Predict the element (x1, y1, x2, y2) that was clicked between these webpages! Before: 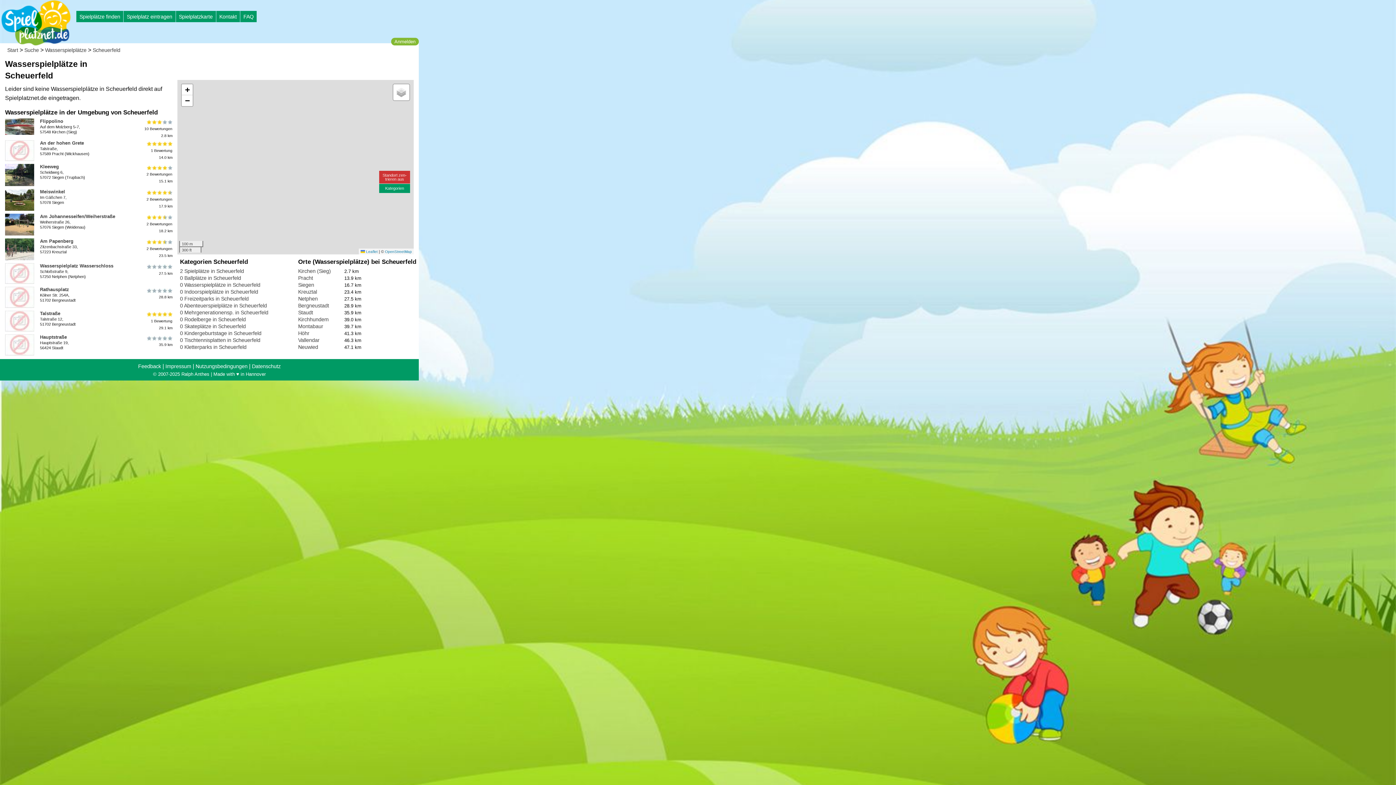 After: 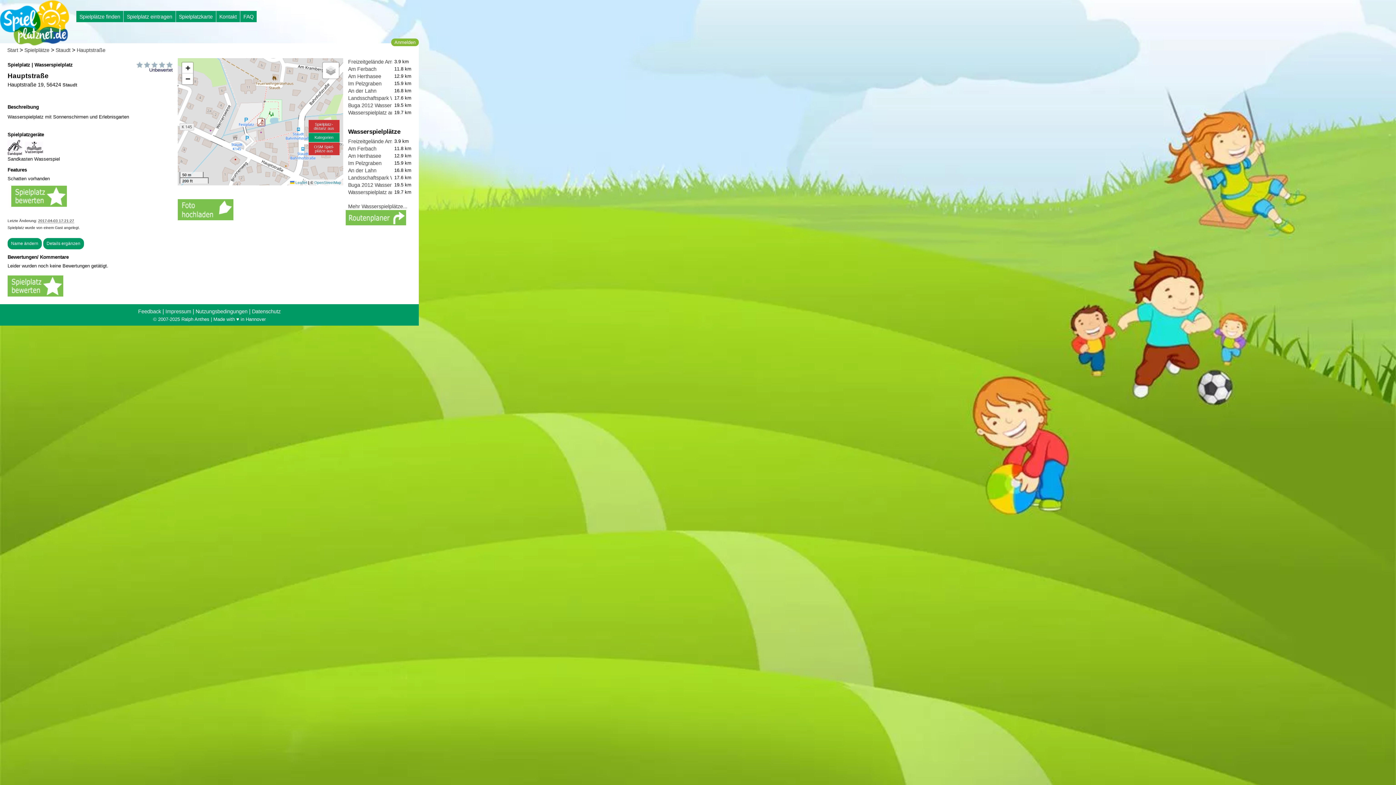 Action: label: Hauptstraße bbox: (40, 334, 66, 340)